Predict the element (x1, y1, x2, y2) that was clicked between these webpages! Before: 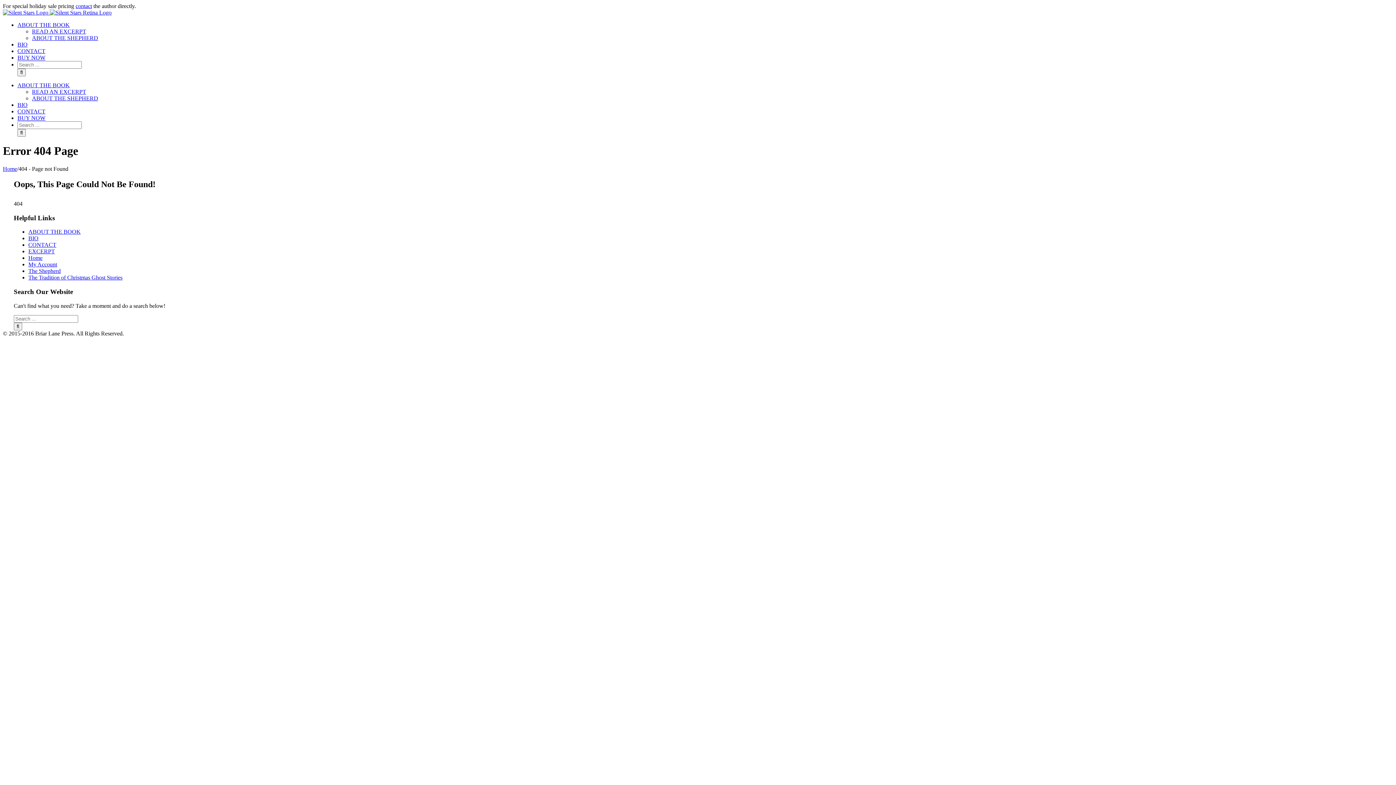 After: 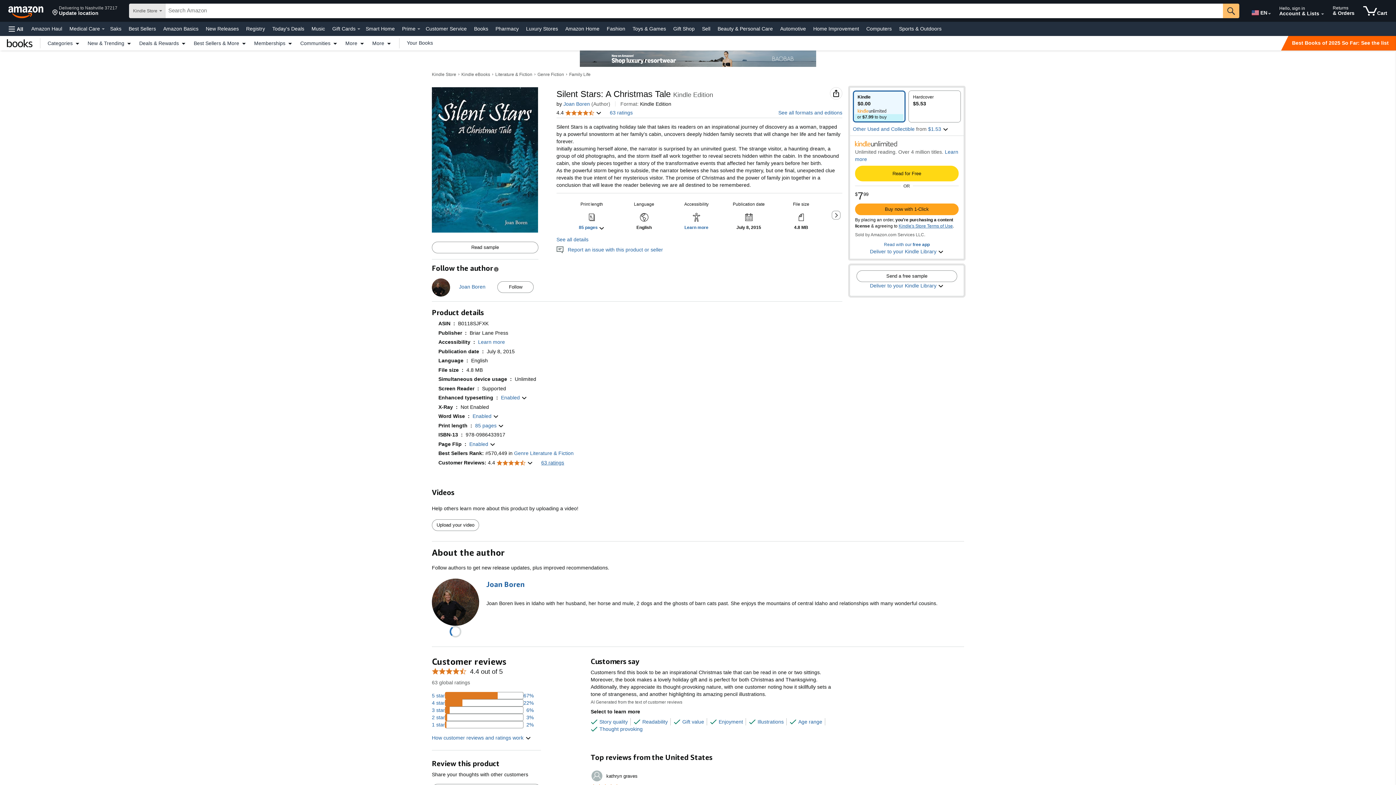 Action: label: BUY NOW bbox: (17, 54, 45, 60)